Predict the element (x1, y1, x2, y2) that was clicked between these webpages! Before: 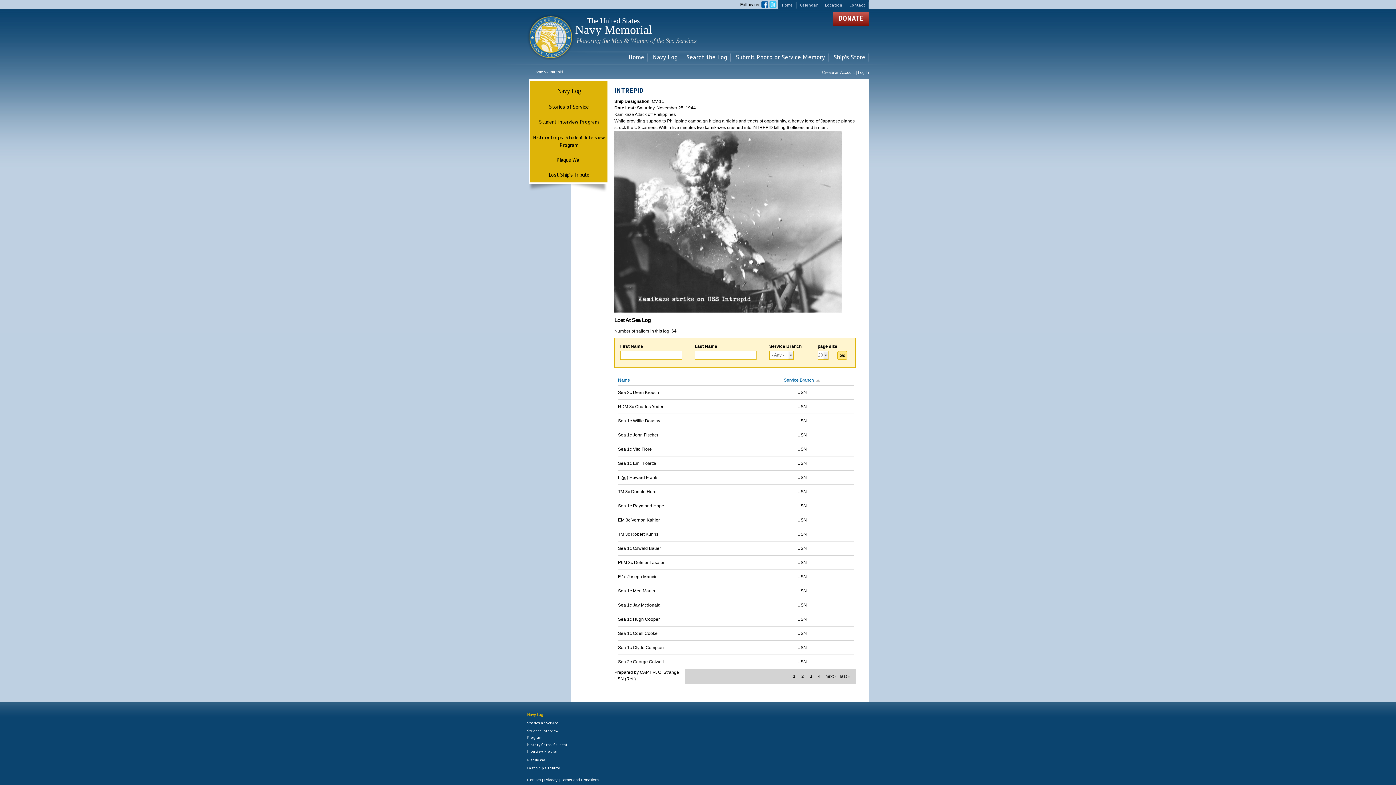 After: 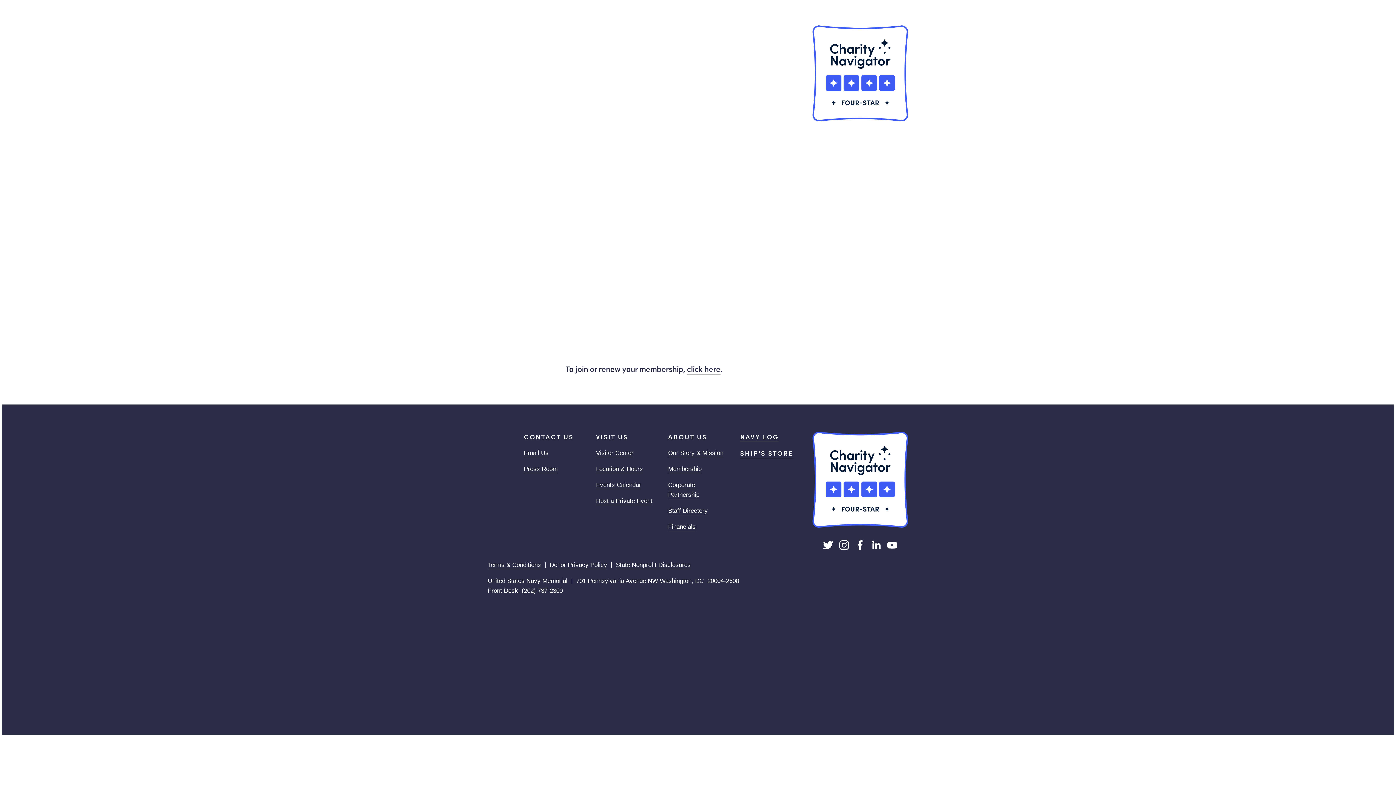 Action: bbox: (833, 12, 869, 25) label: DONATE